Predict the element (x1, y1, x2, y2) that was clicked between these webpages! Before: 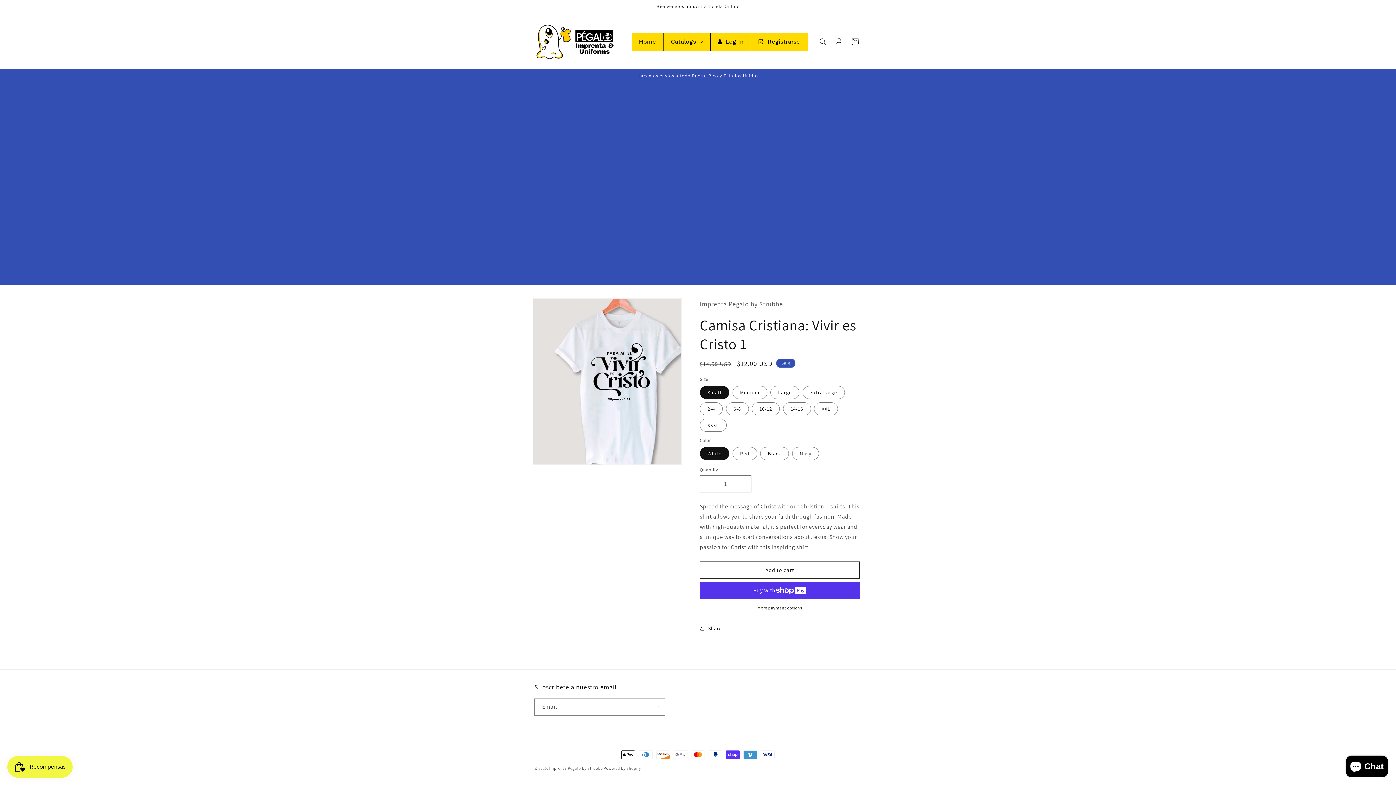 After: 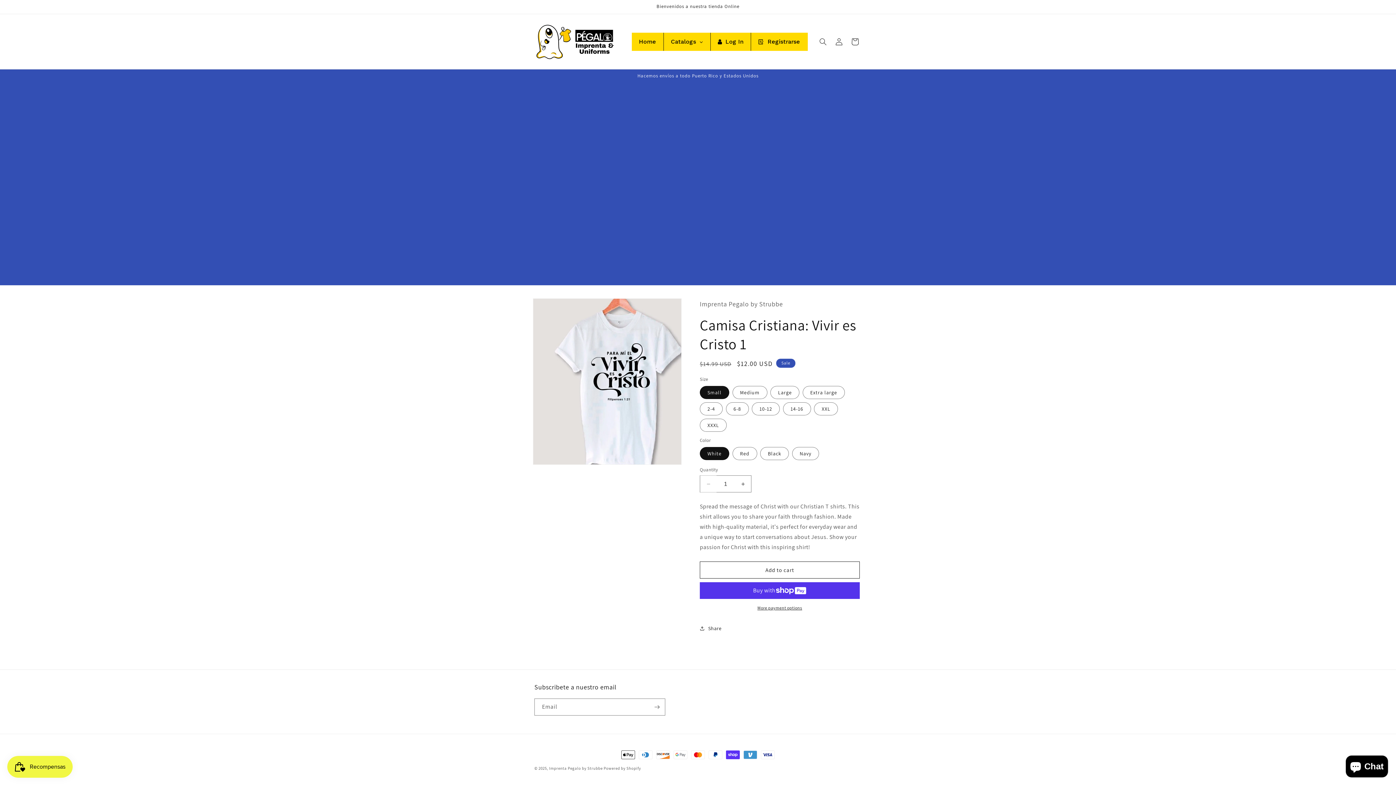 Action: label: Decrease quantity for Camisa Cristiana: Vivir es Cristo 1 bbox: (700, 475, 716, 492)